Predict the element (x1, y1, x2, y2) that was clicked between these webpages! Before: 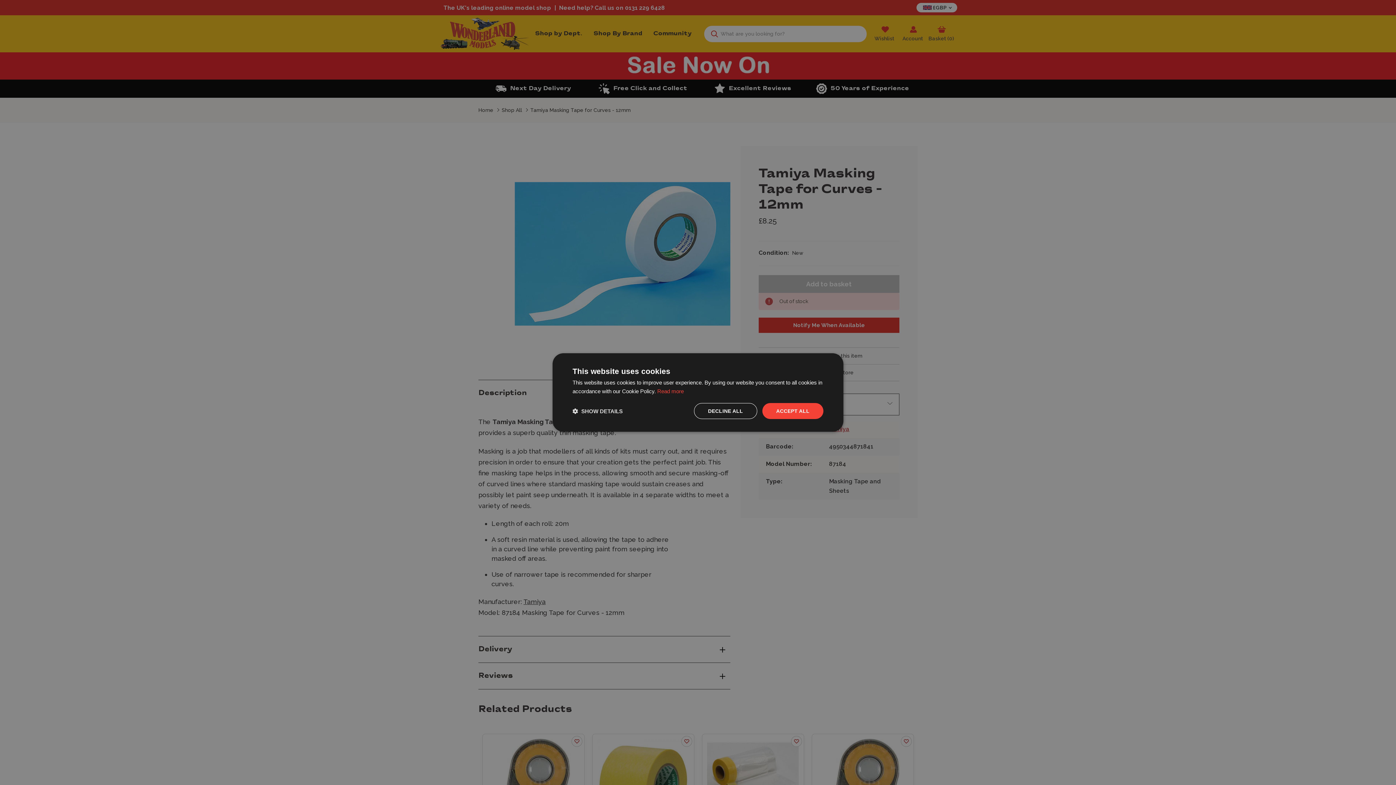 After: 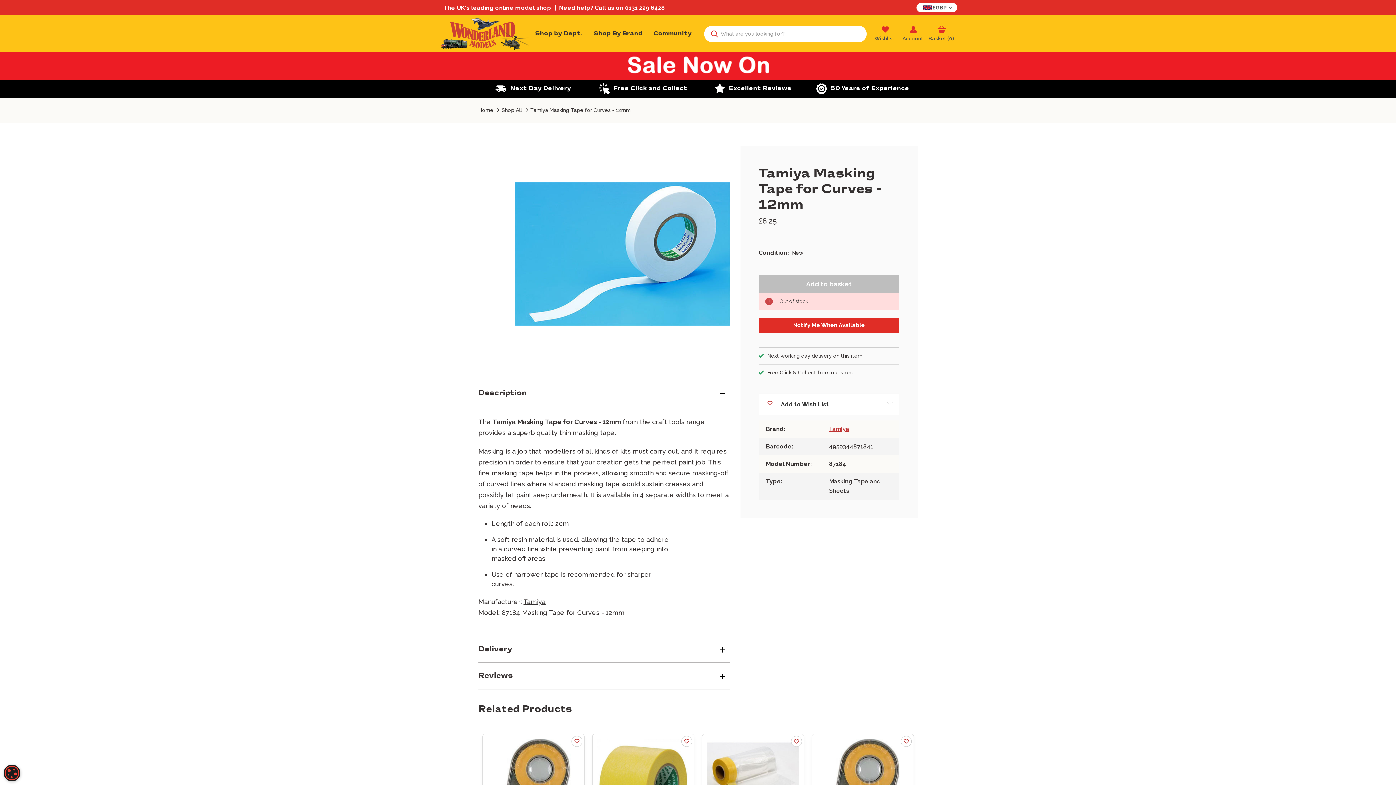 Action: label: ACCEPT ALL bbox: (762, 403, 823, 419)